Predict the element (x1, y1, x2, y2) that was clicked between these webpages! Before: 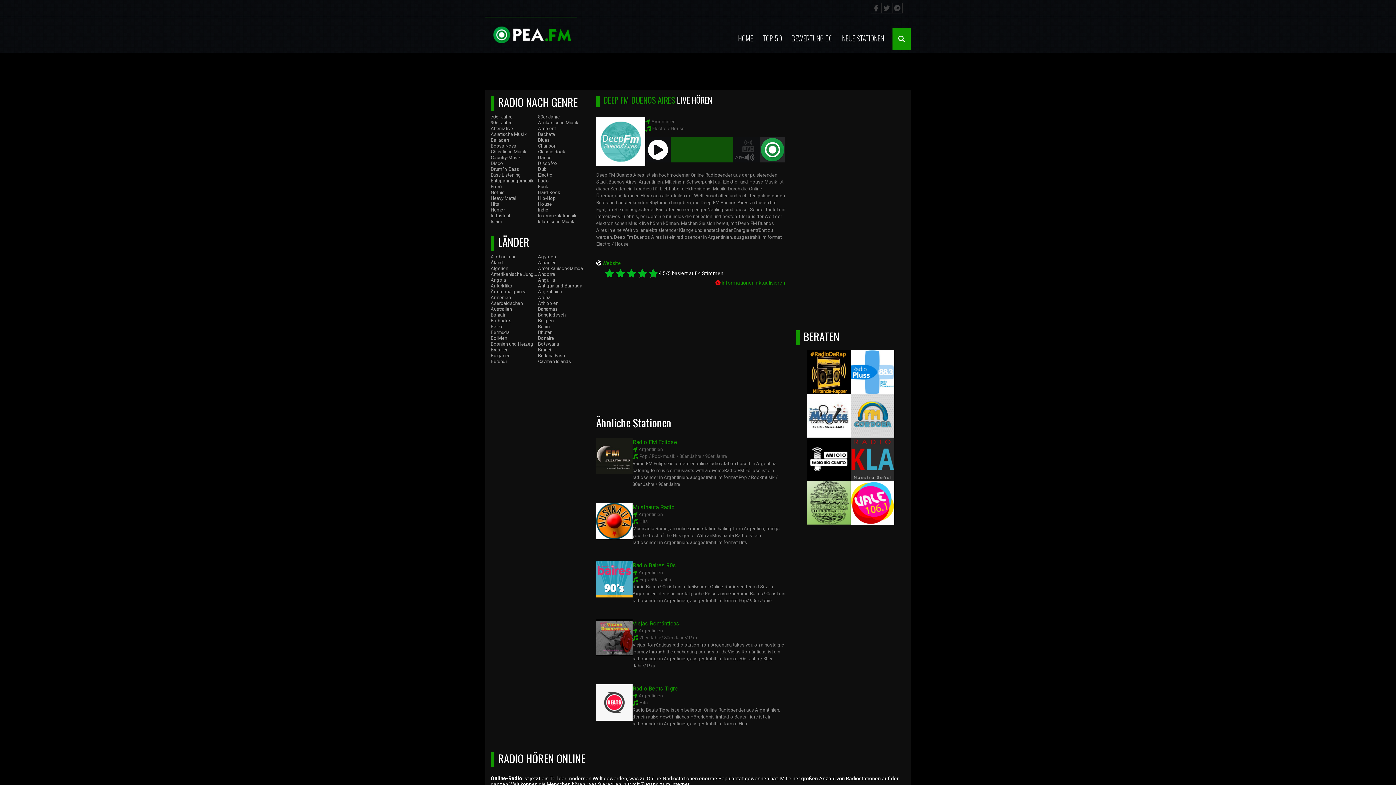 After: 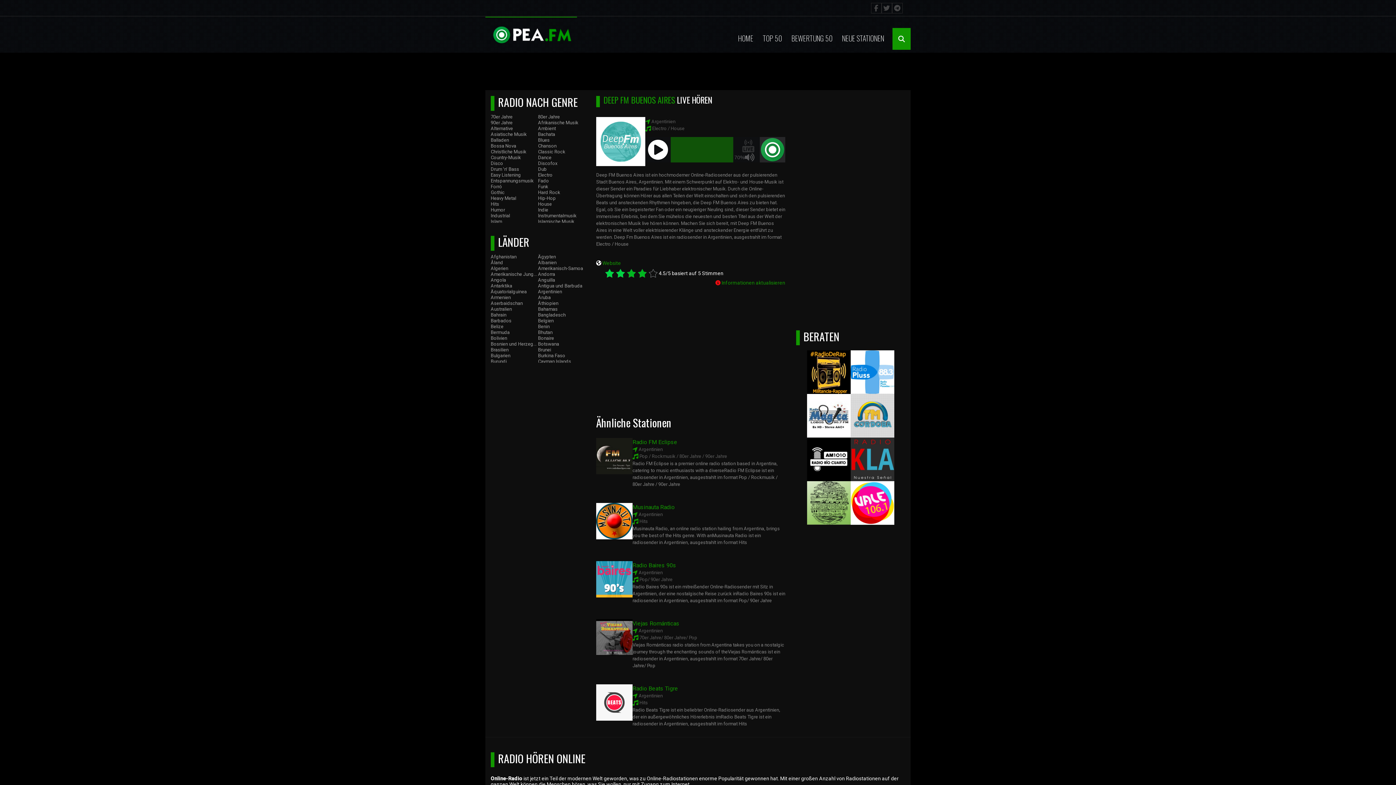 Action: bbox: (615, 268, 626, 278) label: 2